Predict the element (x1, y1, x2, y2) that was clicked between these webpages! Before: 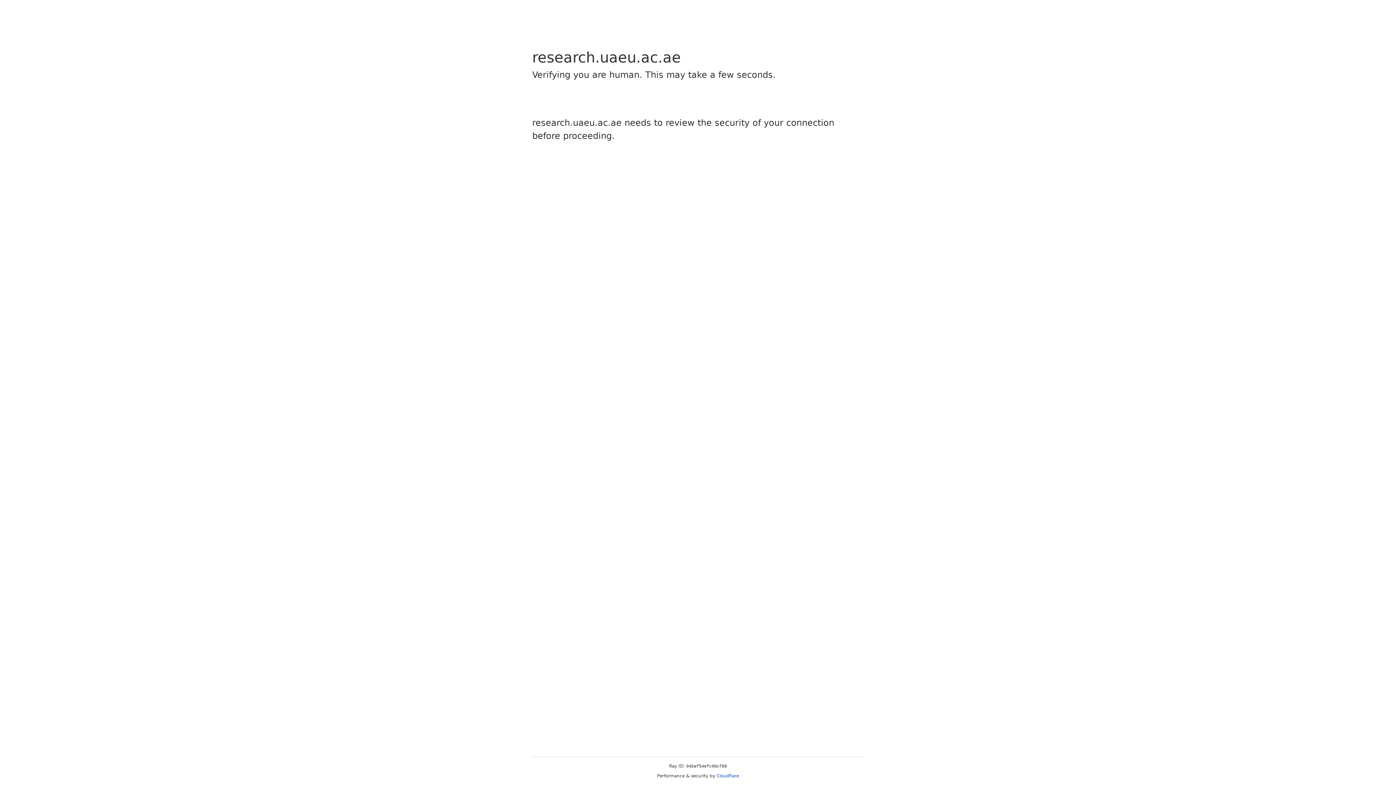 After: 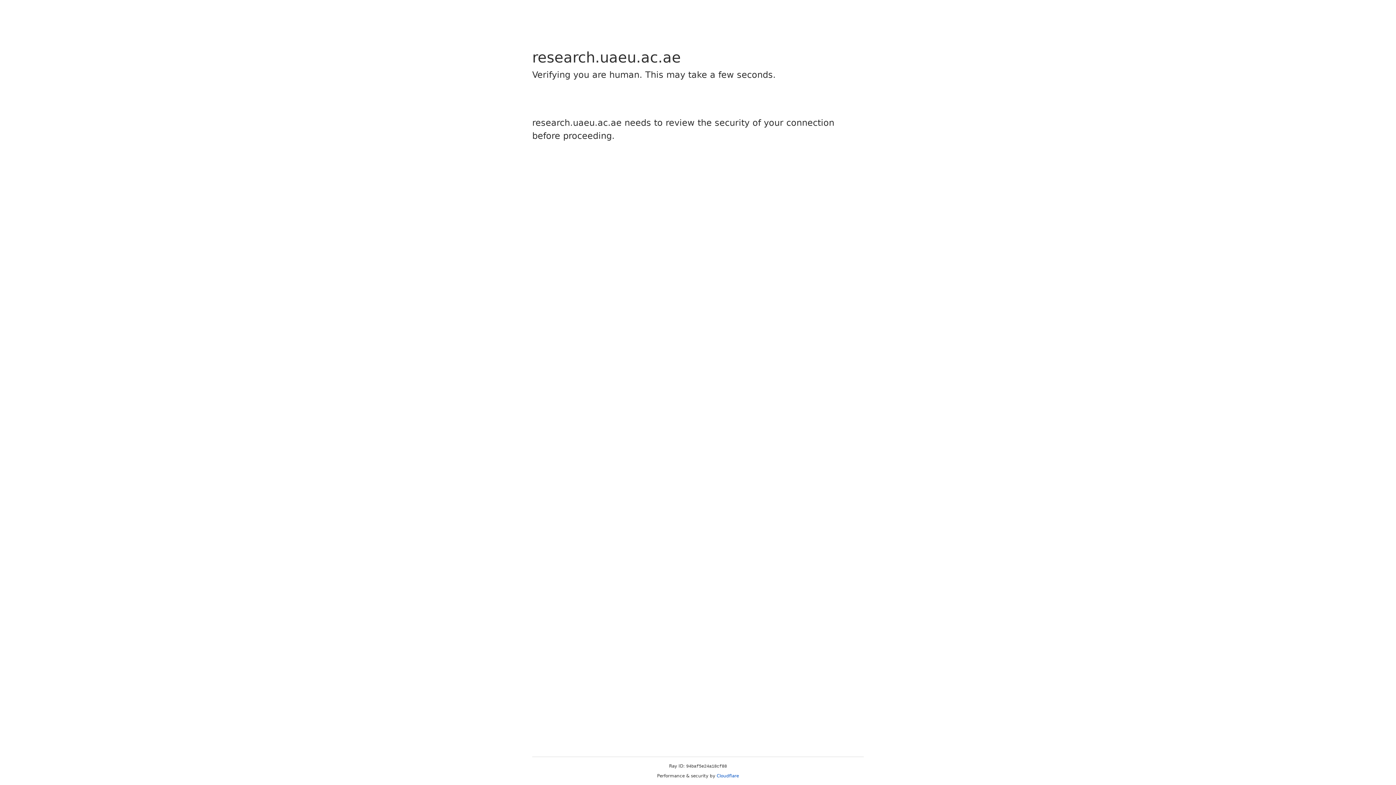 Action: bbox: (716, 773, 739, 778) label: Cloudflare